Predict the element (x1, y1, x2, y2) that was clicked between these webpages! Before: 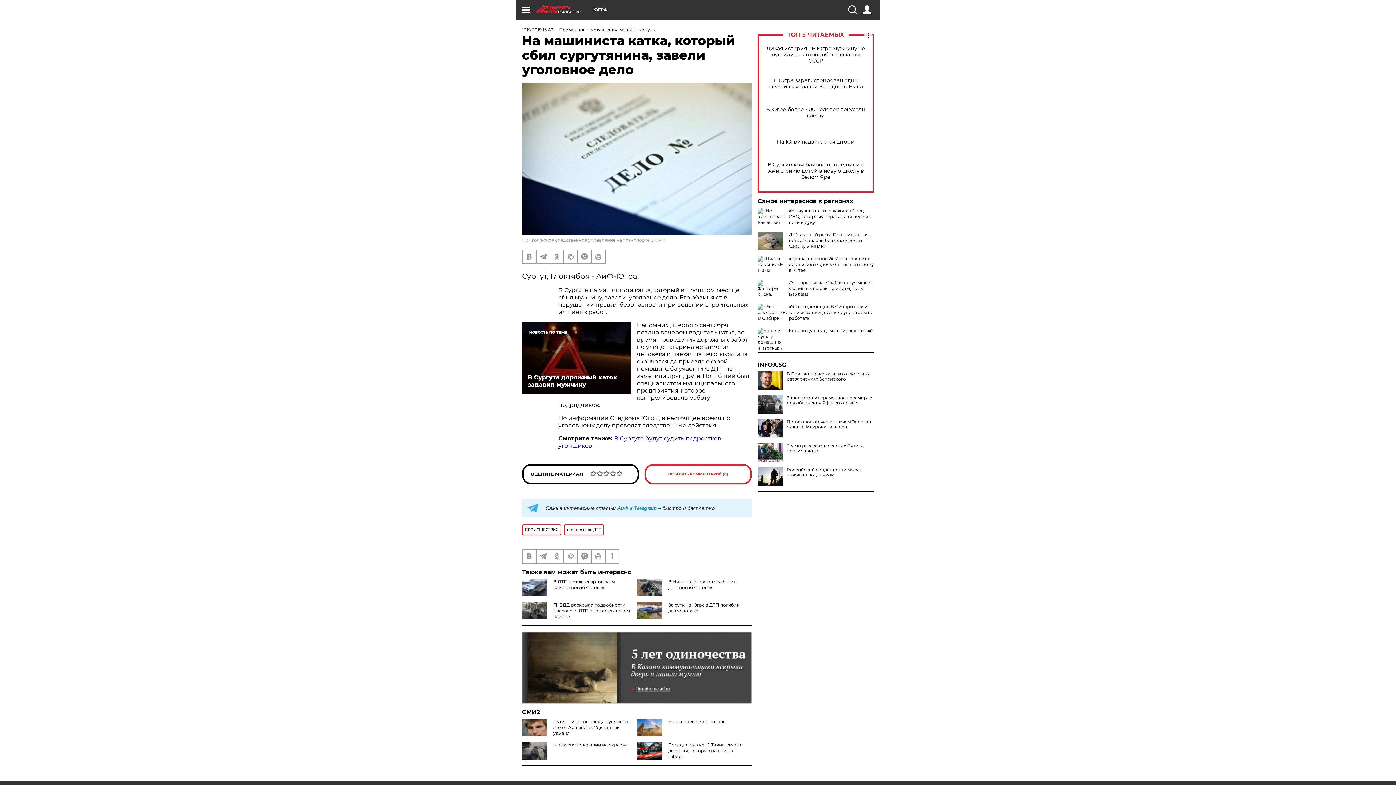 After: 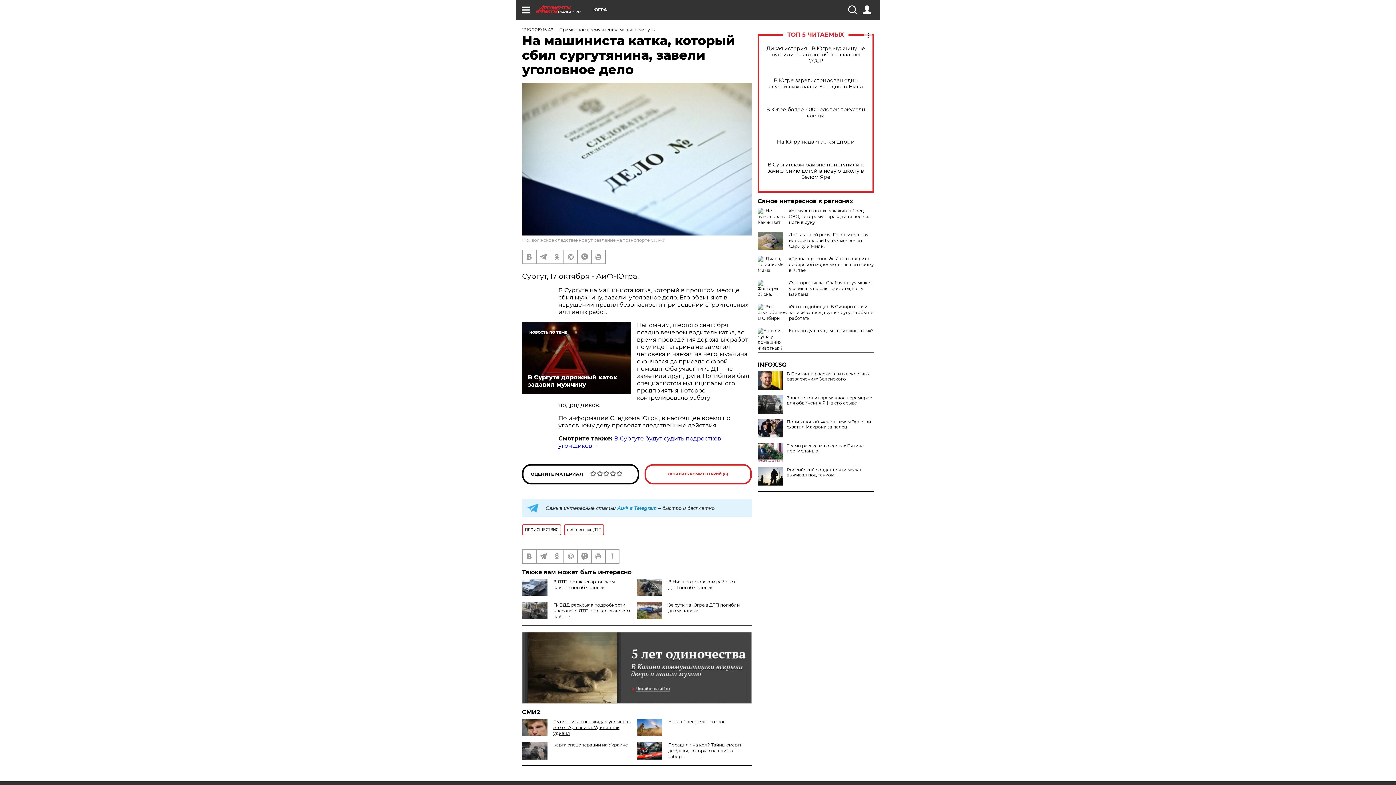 Action: label: Путин никак не ожидал услышать это от Аршавина. Удивил так удивил bbox: (553, 719, 631, 736)